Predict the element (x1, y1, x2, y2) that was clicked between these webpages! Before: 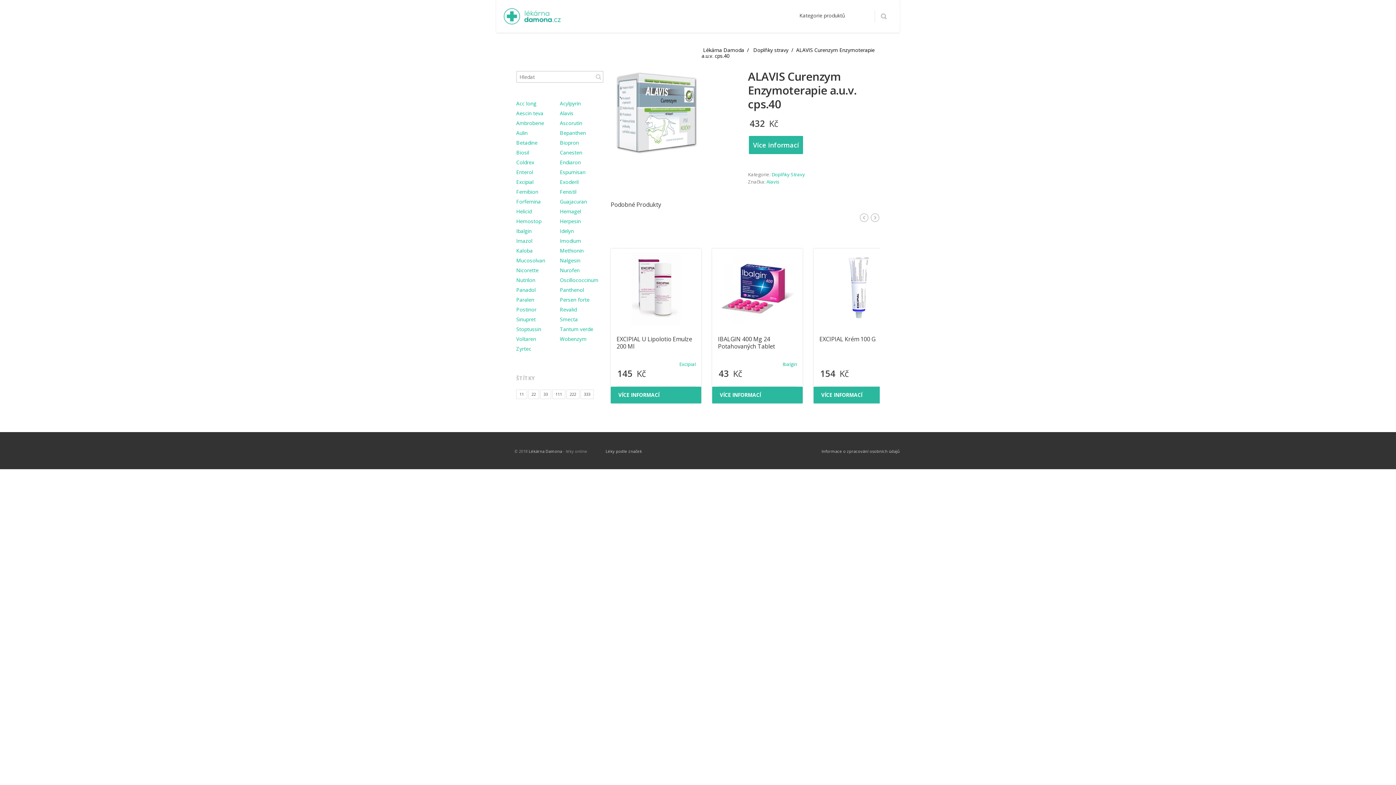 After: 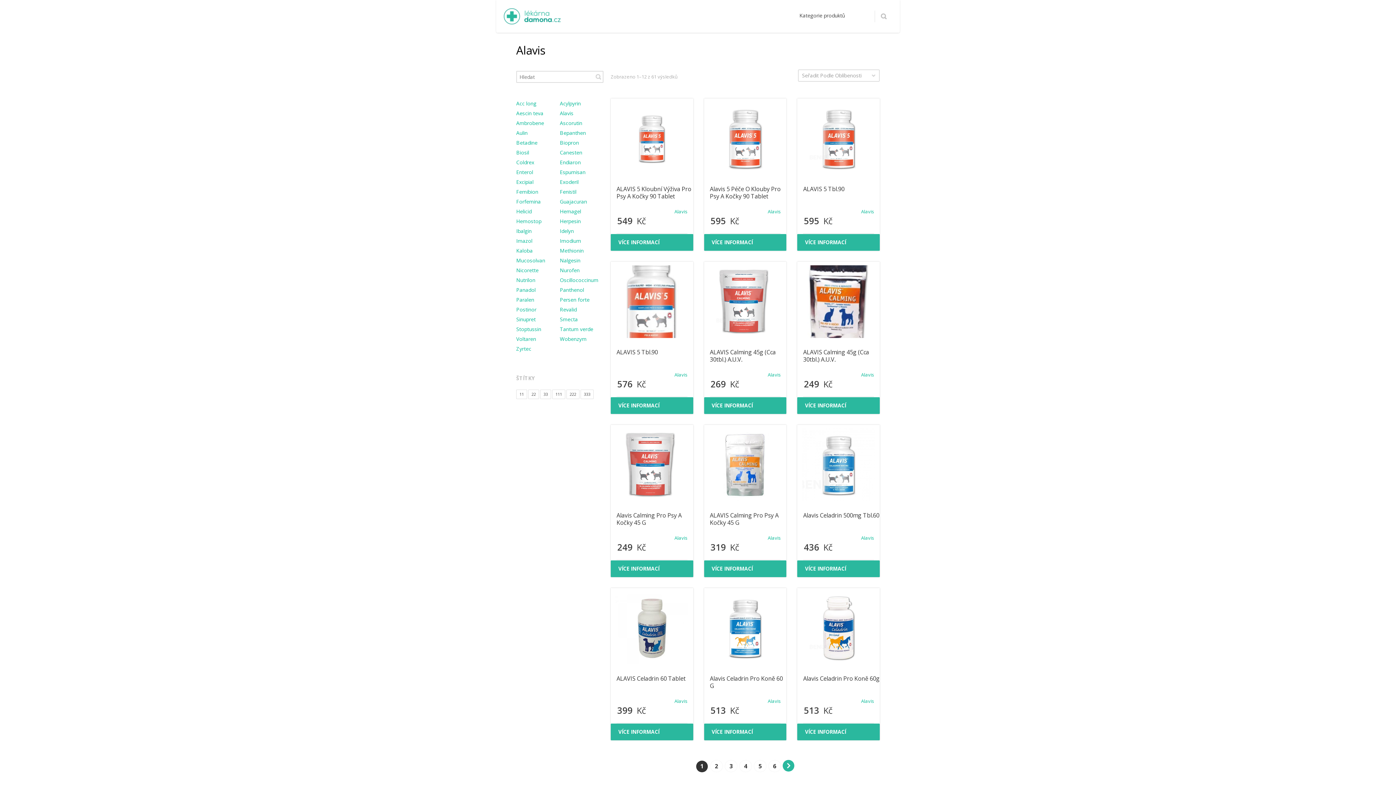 Action: label: Alavis bbox: (766, 178, 779, 185)